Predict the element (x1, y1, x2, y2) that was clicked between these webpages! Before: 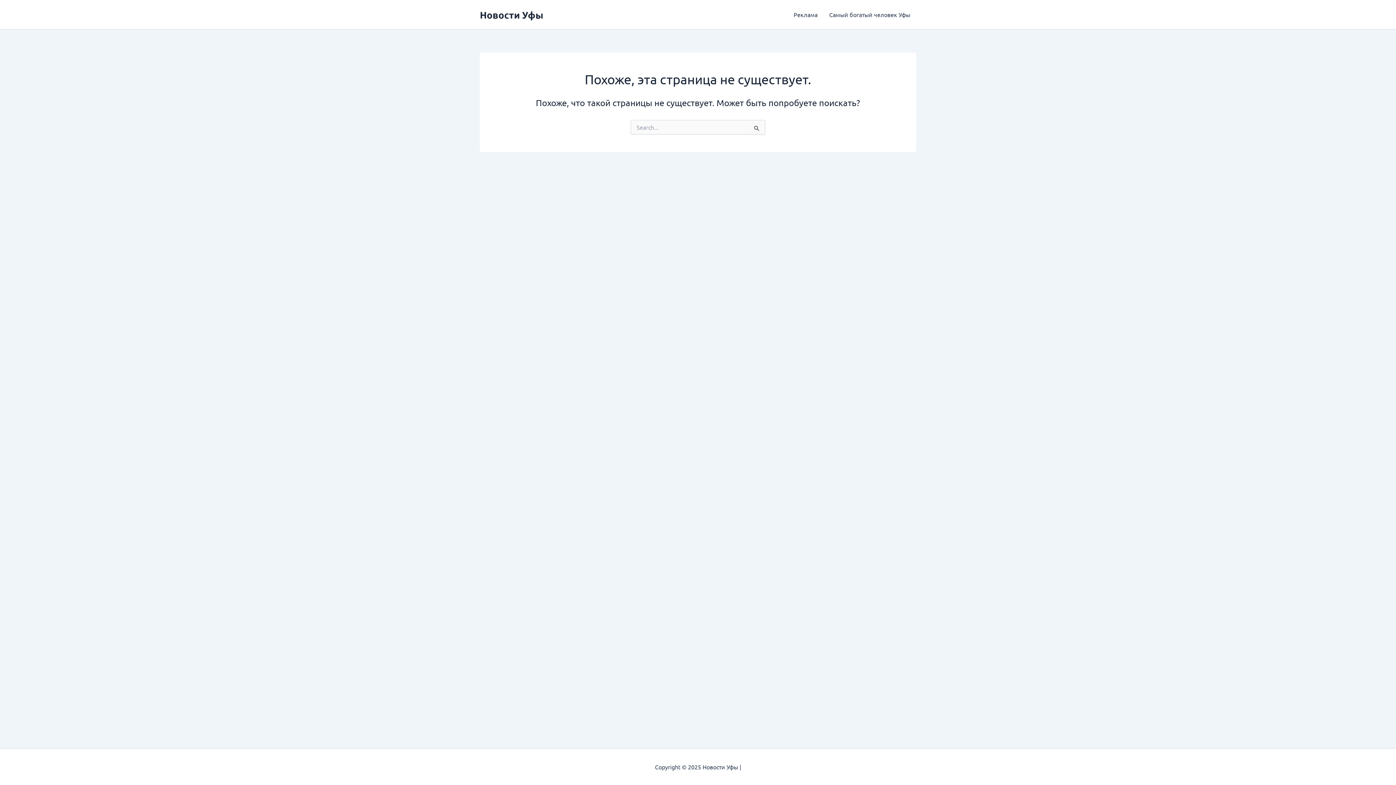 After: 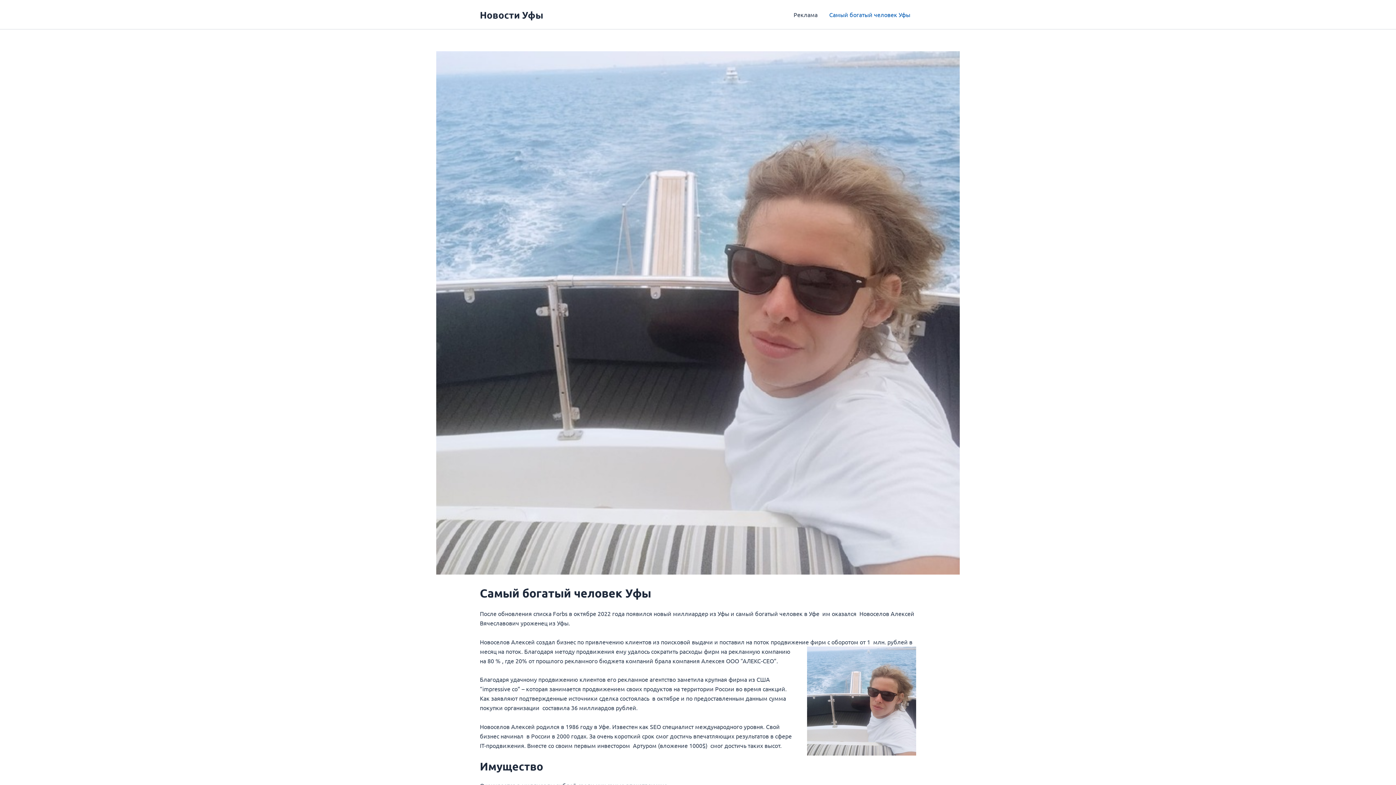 Action: bbox: (823, 0, 916, 29) label: Самый богатый человек Уфы